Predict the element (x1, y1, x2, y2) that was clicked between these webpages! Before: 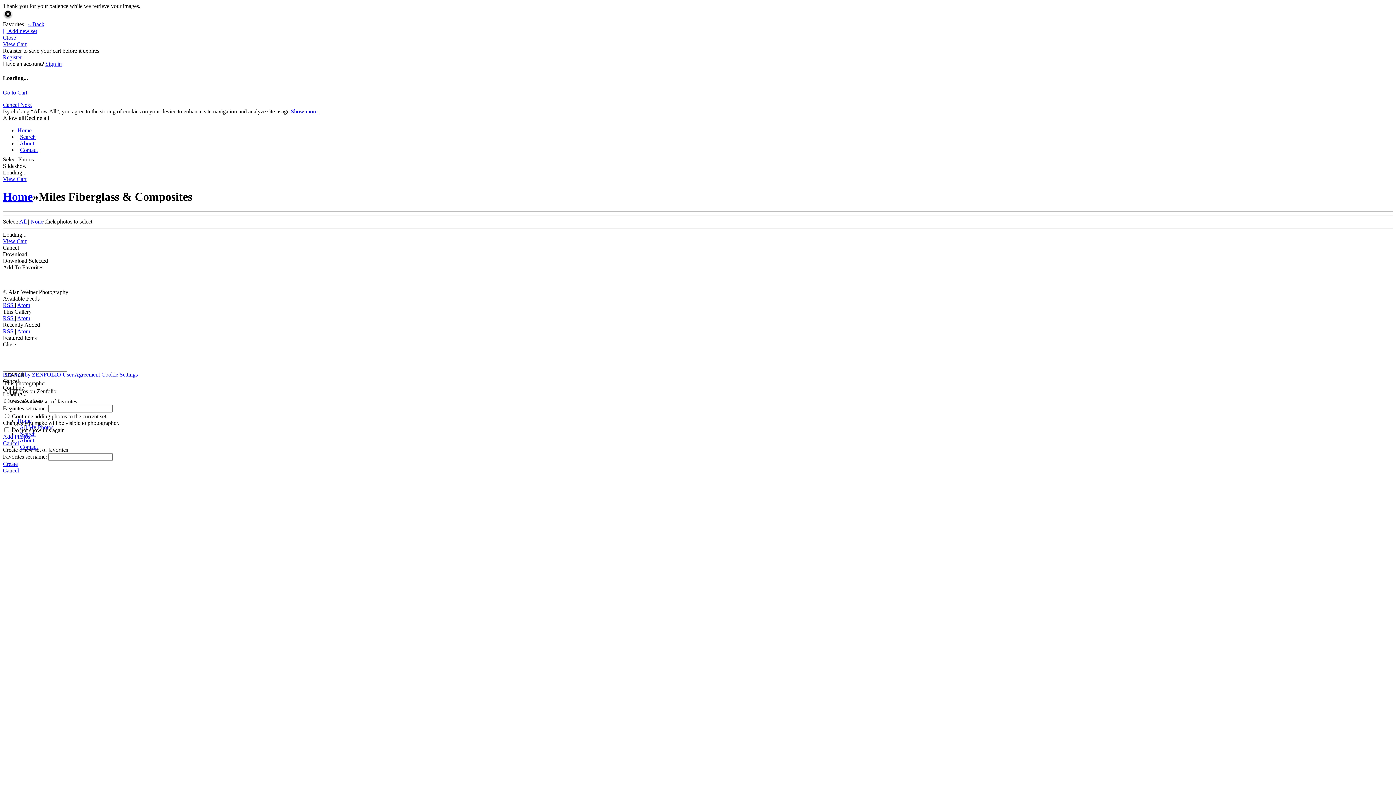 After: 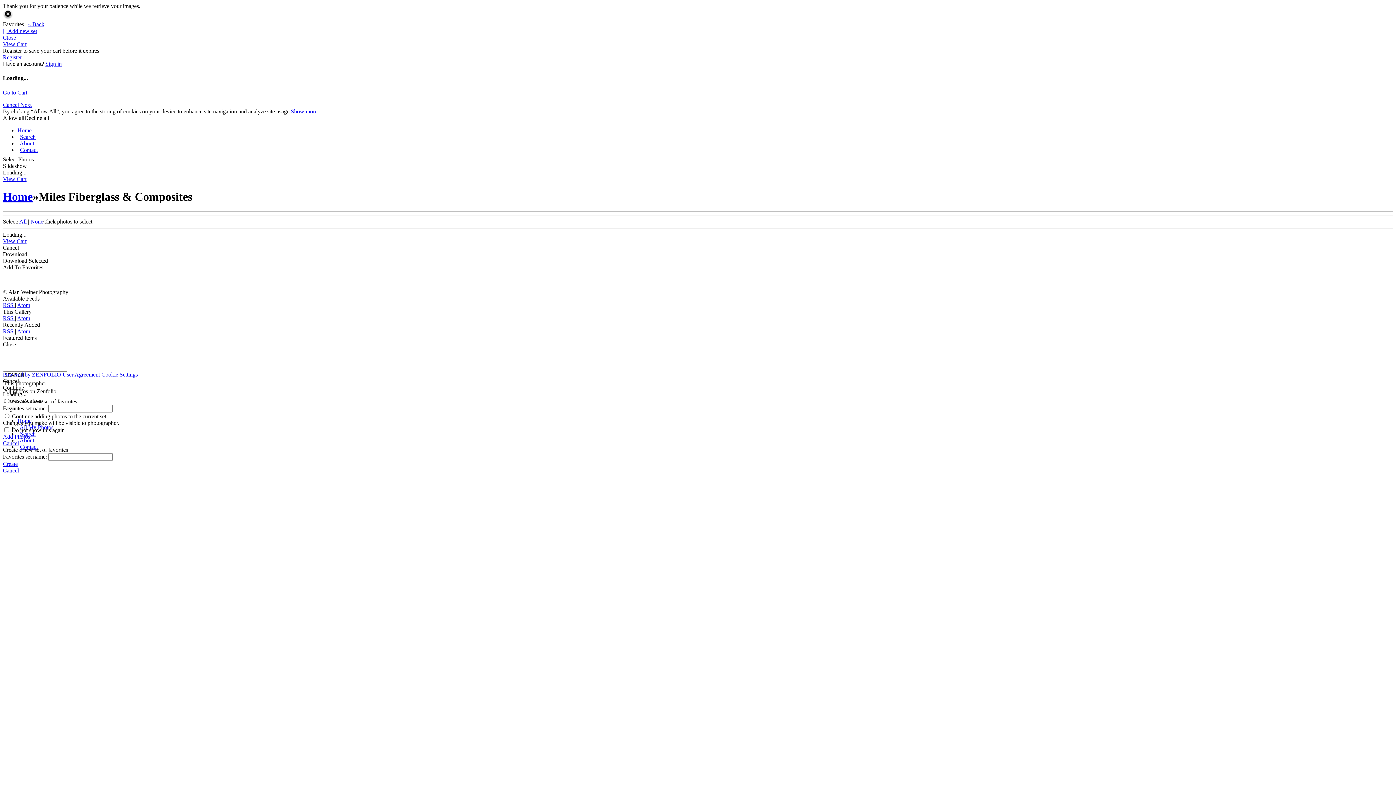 Action: bbox: (290, 108, 318, 114) label: Show more.